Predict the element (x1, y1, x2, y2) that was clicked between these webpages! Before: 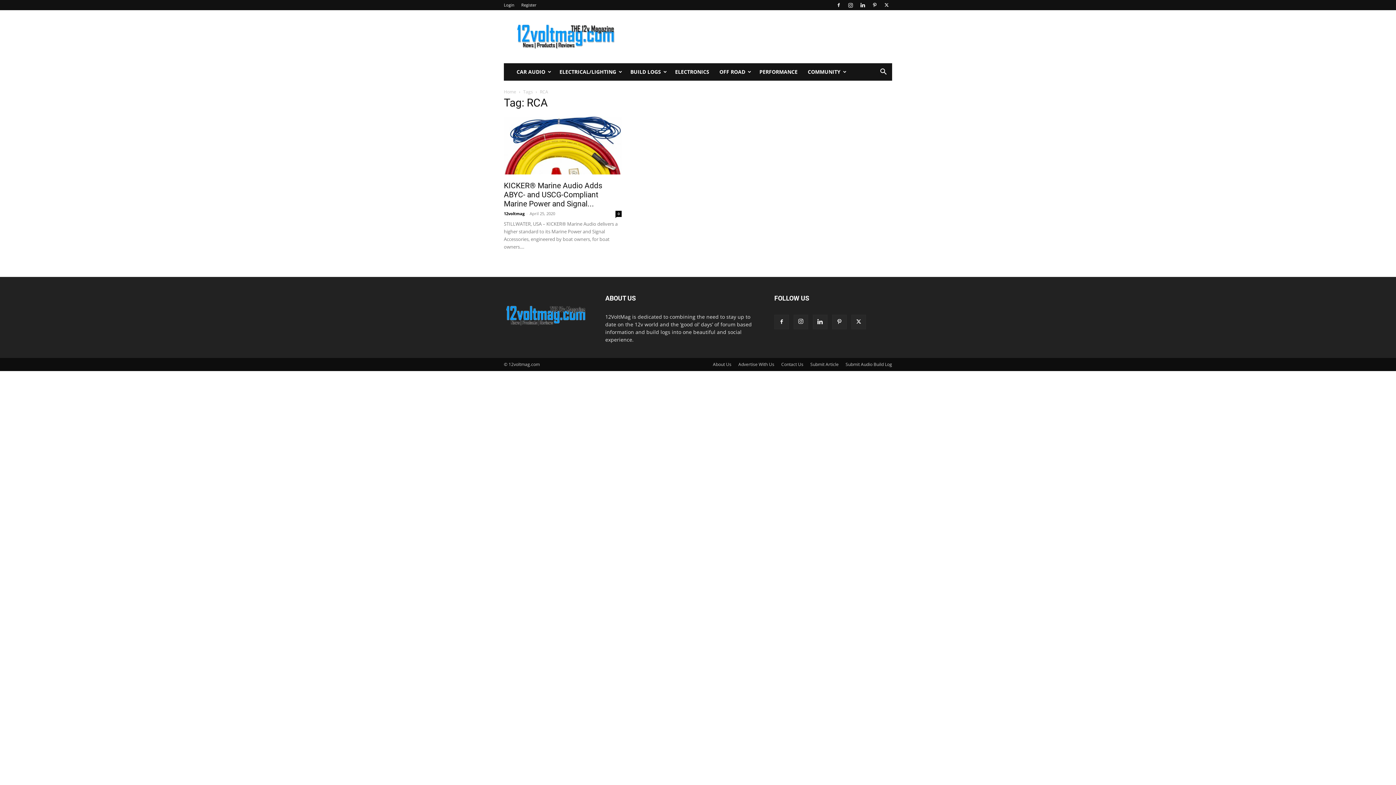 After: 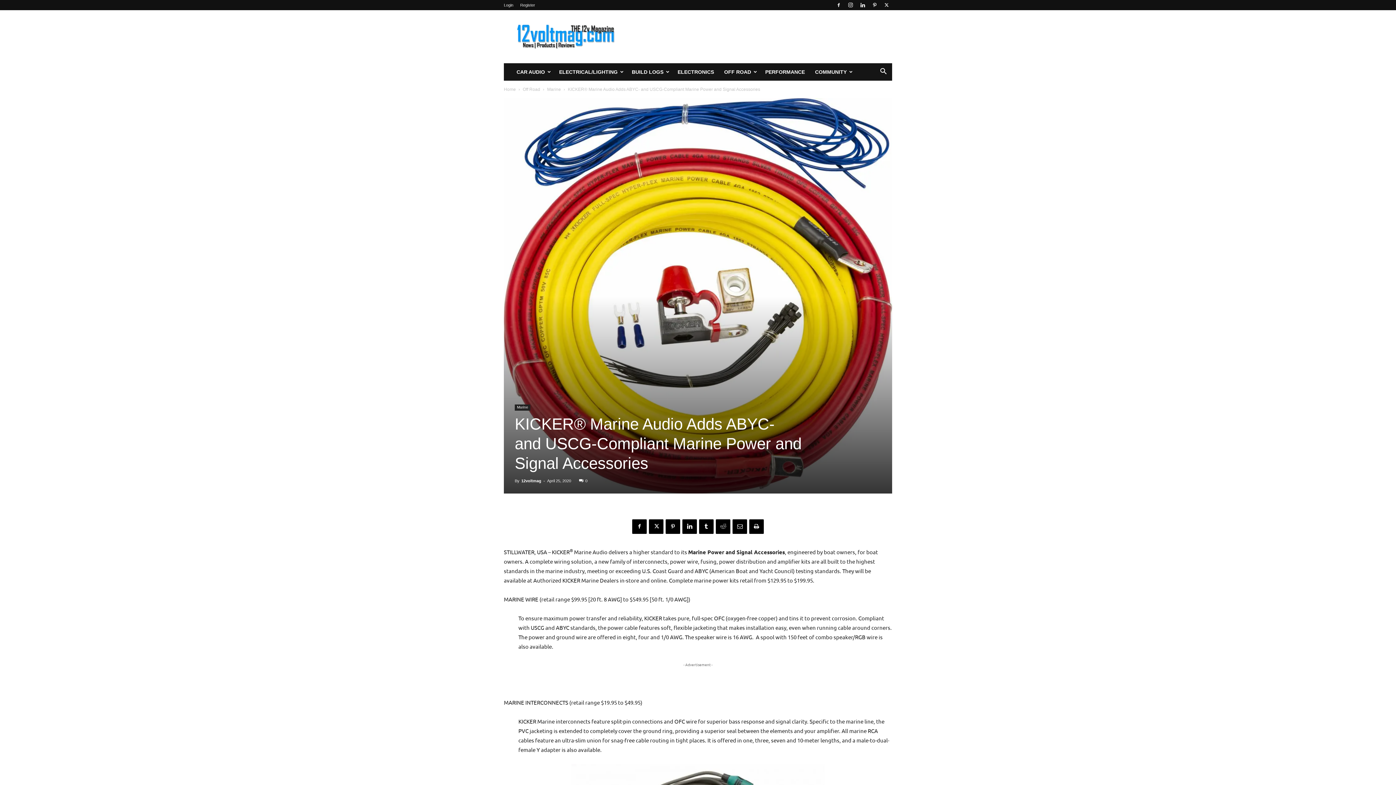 Action: label: KICKER® Marine Audio Adds ABYC- and USCG-Compliant Marine Power and Signal... bbox: (504, 181, 602, 208)